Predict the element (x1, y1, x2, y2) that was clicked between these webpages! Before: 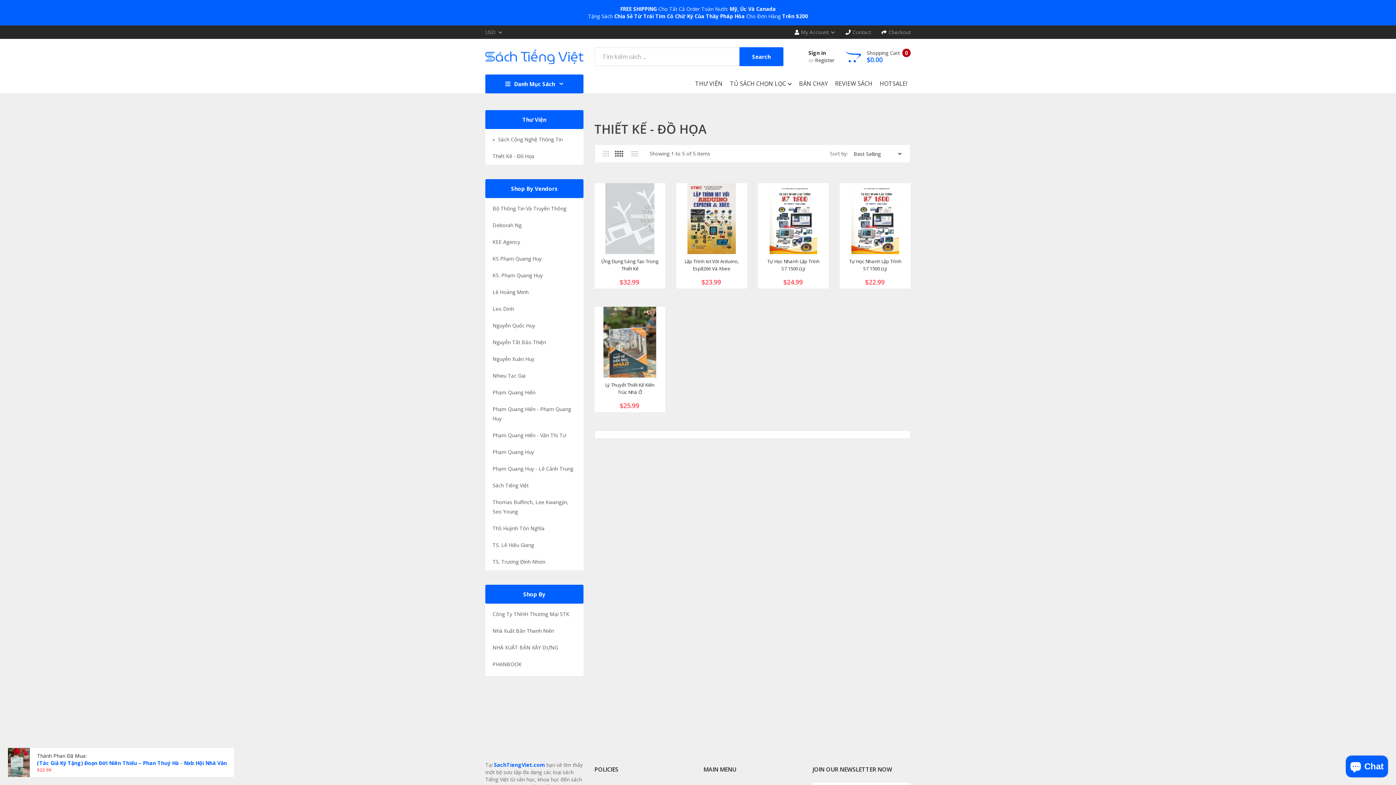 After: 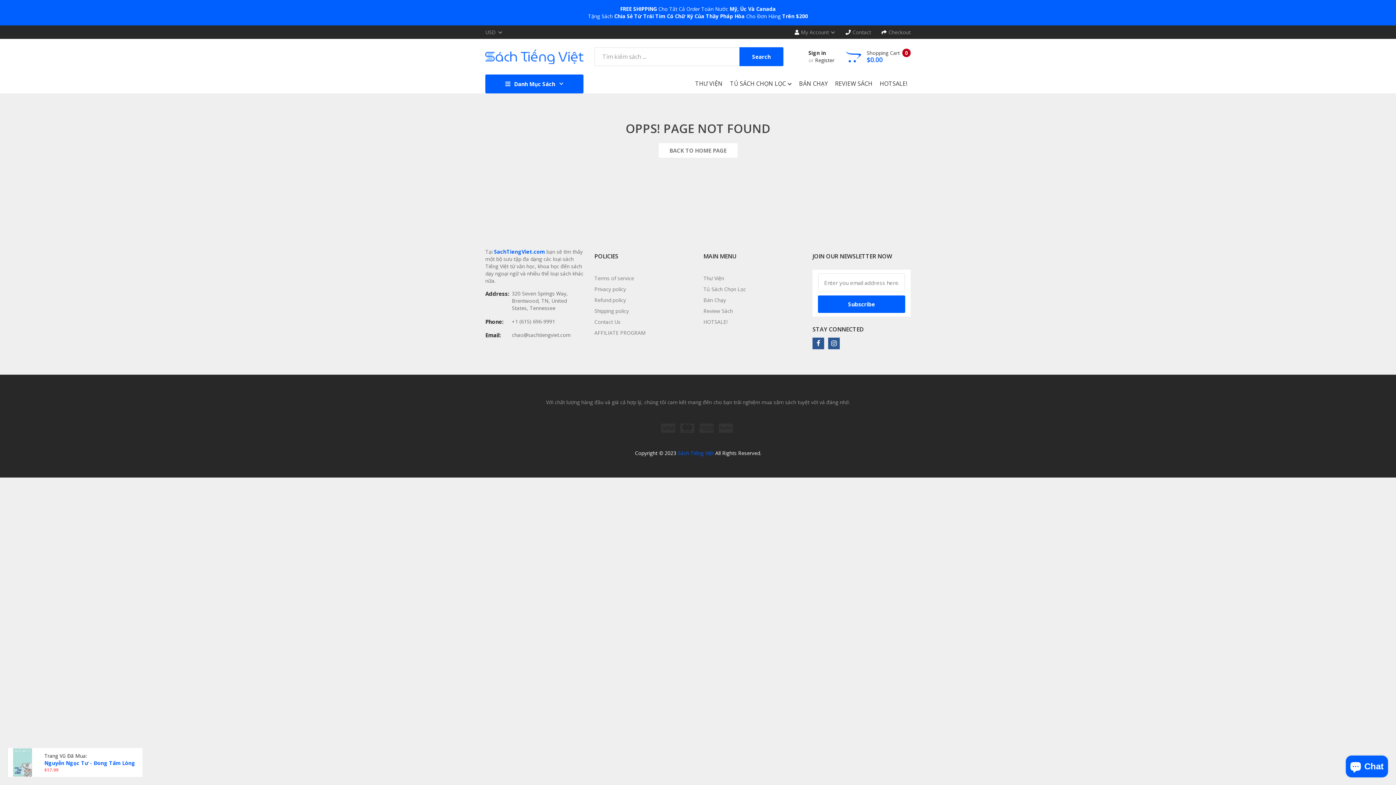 Action: label: KEE Agency bbox: (485, 233, 583, 250)